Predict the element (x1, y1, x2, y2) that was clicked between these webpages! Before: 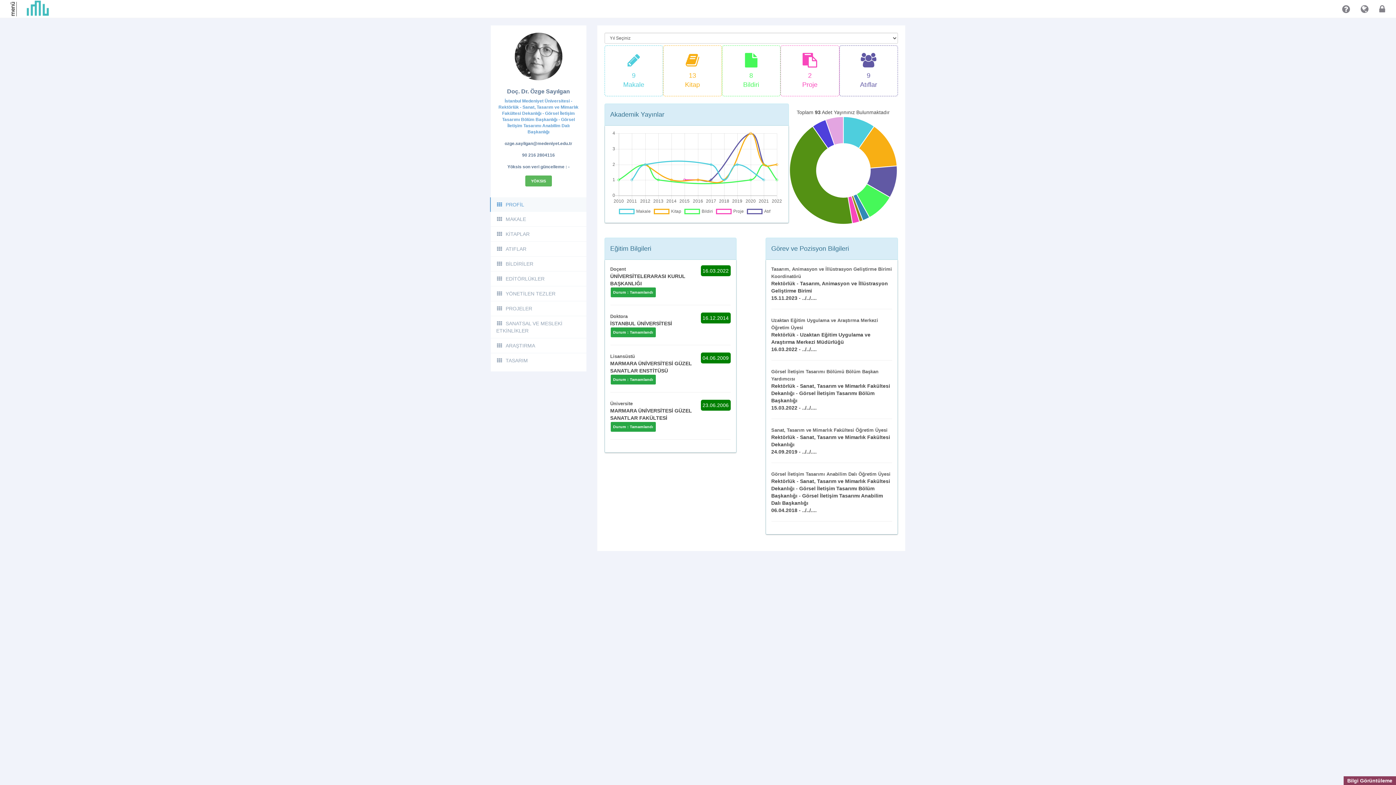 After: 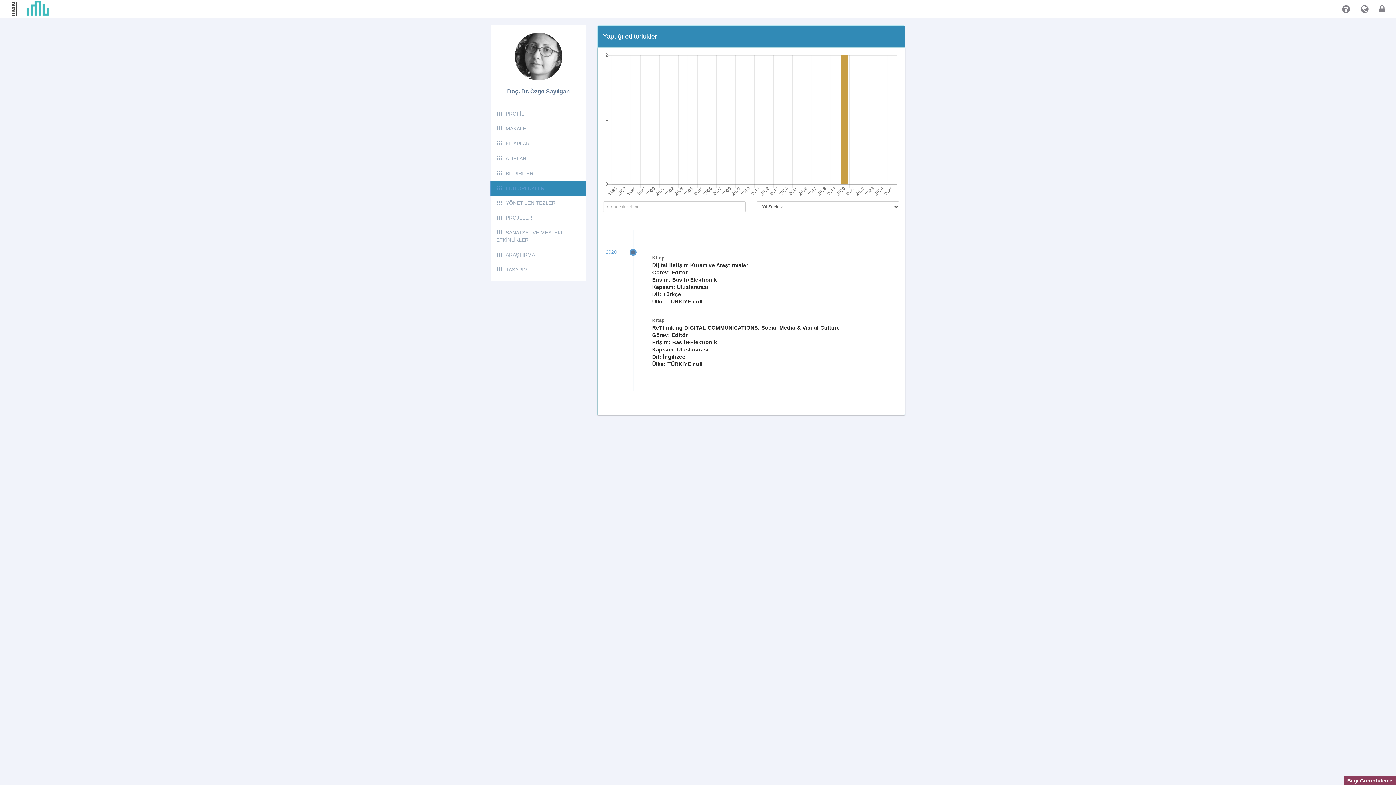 Action: bbox: (490, 271, 586, 286) label: EDİTÖRLÜKLER